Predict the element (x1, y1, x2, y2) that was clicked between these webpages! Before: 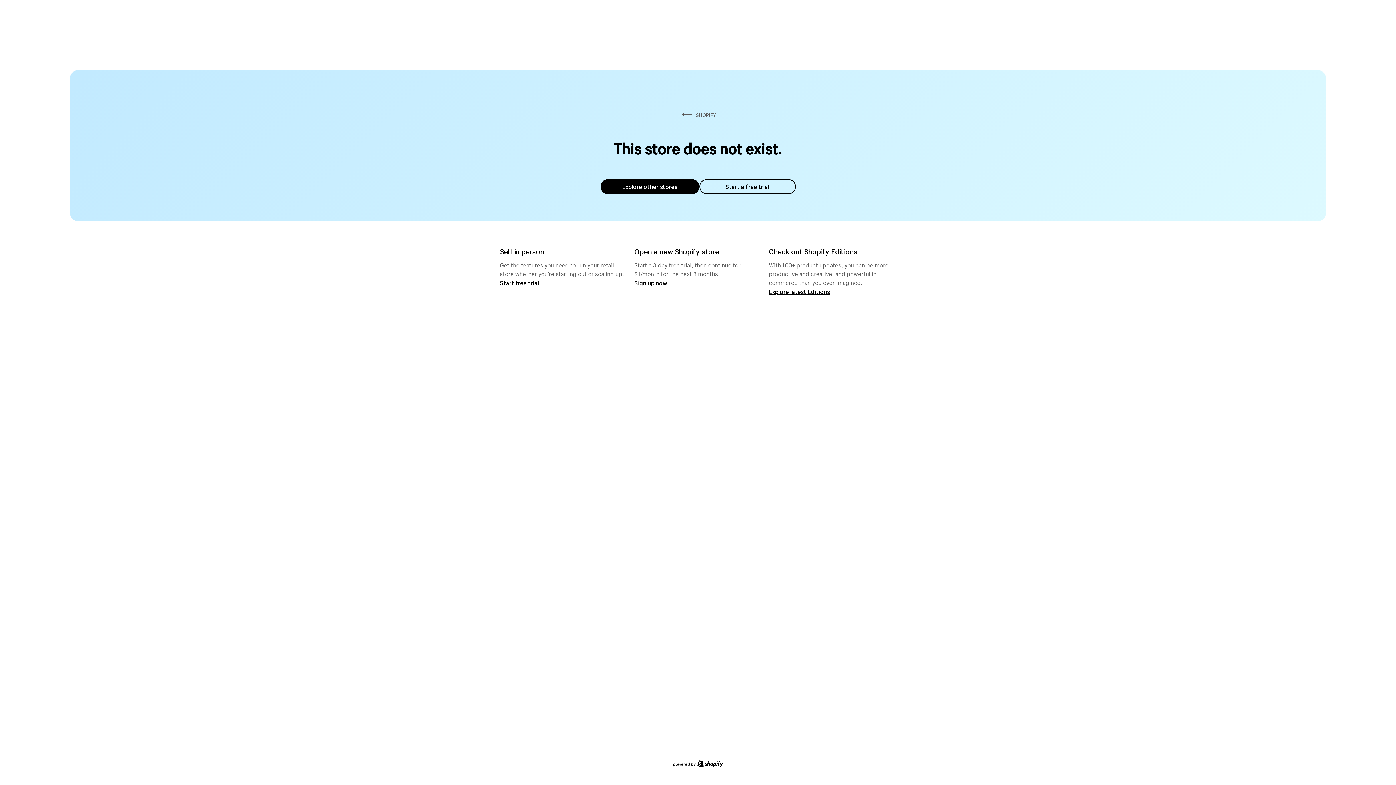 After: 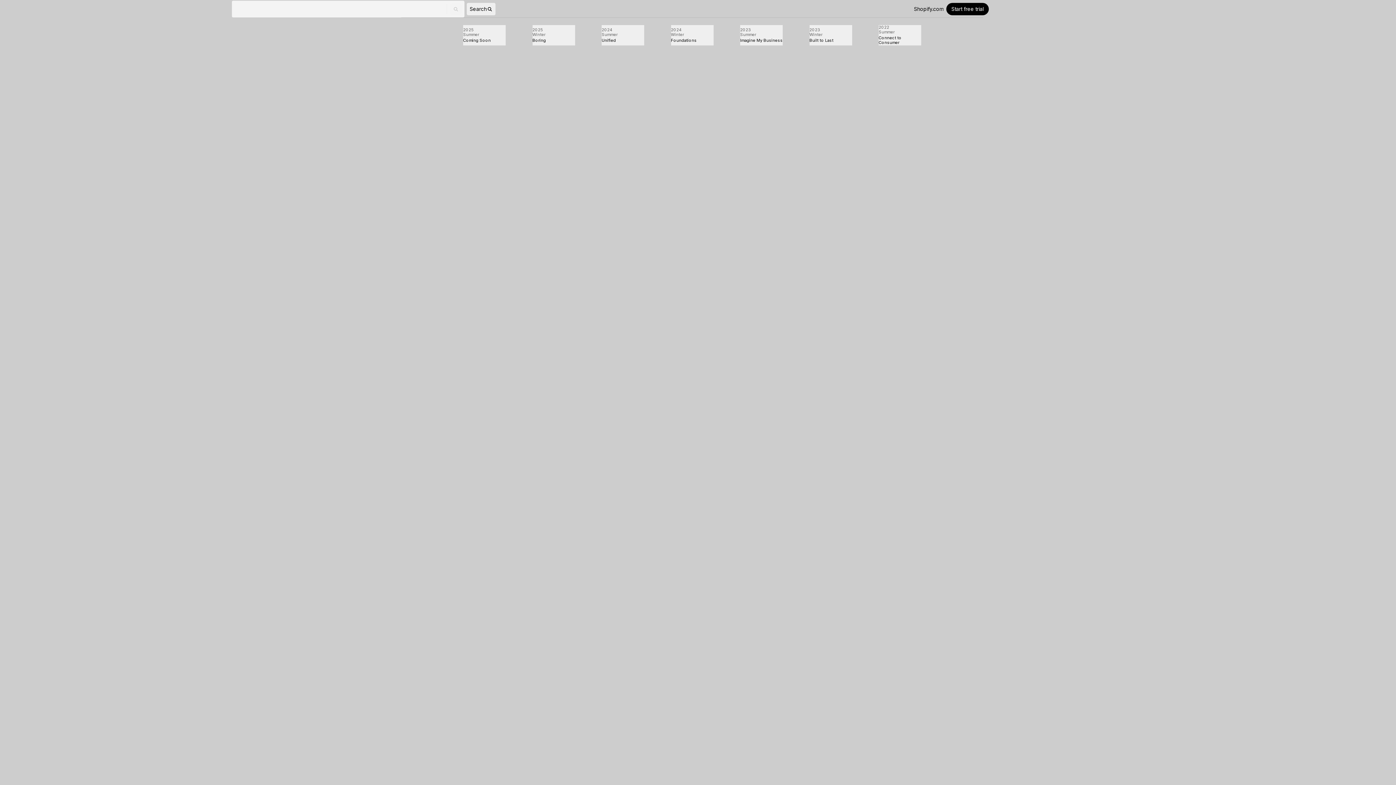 Action: label: Explore latest Editions bbox: (769, 287, 830, 295)